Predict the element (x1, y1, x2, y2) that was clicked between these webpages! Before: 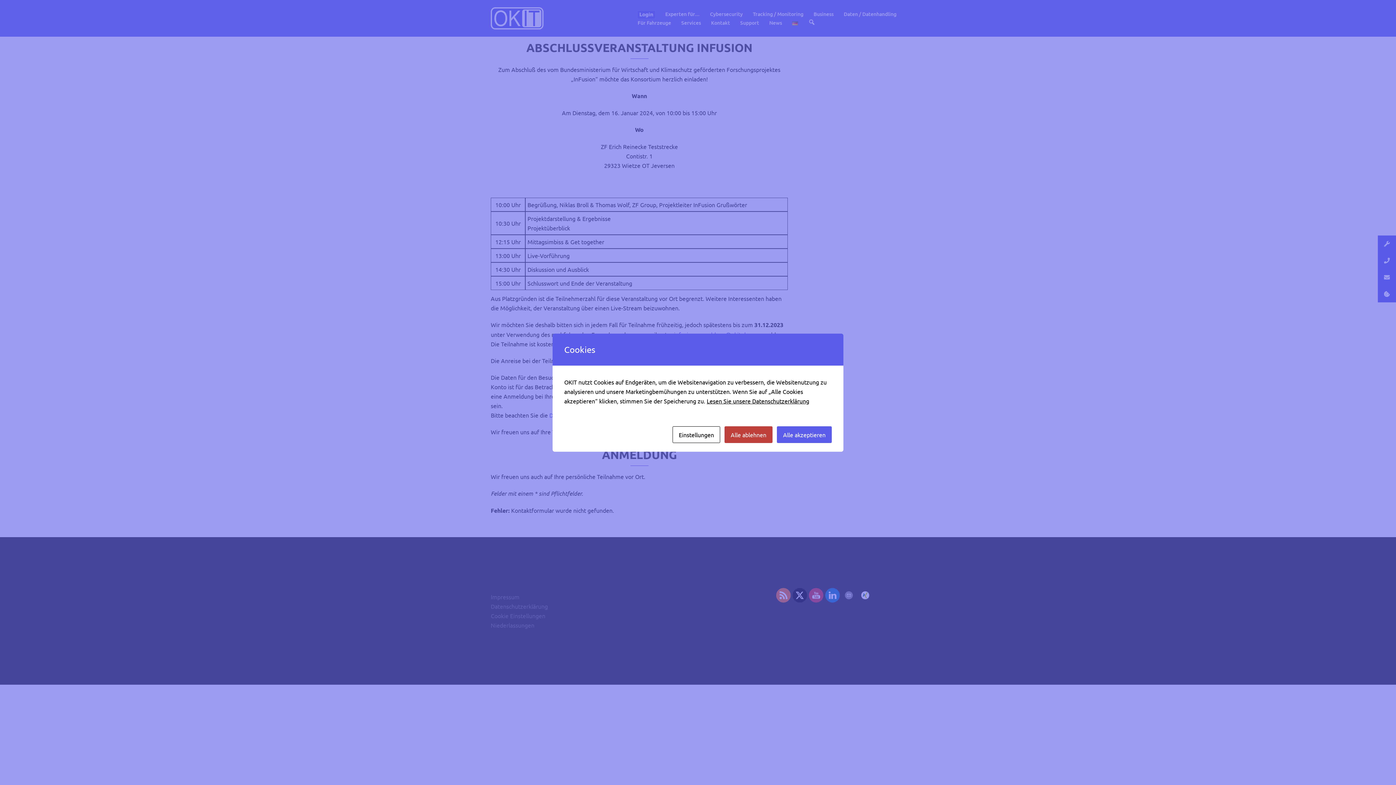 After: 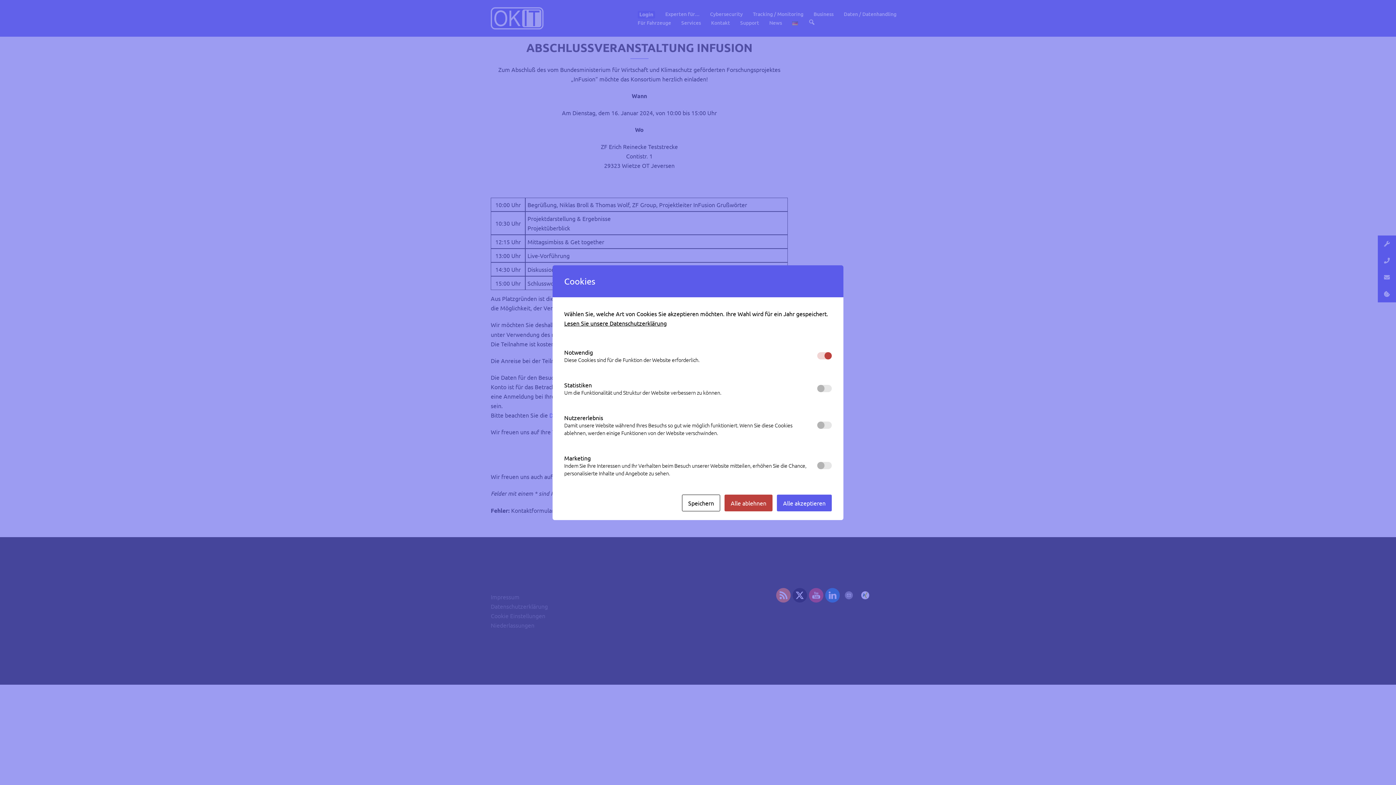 Action: label: Einstellungen bbox: (672, 426, 720, 443)